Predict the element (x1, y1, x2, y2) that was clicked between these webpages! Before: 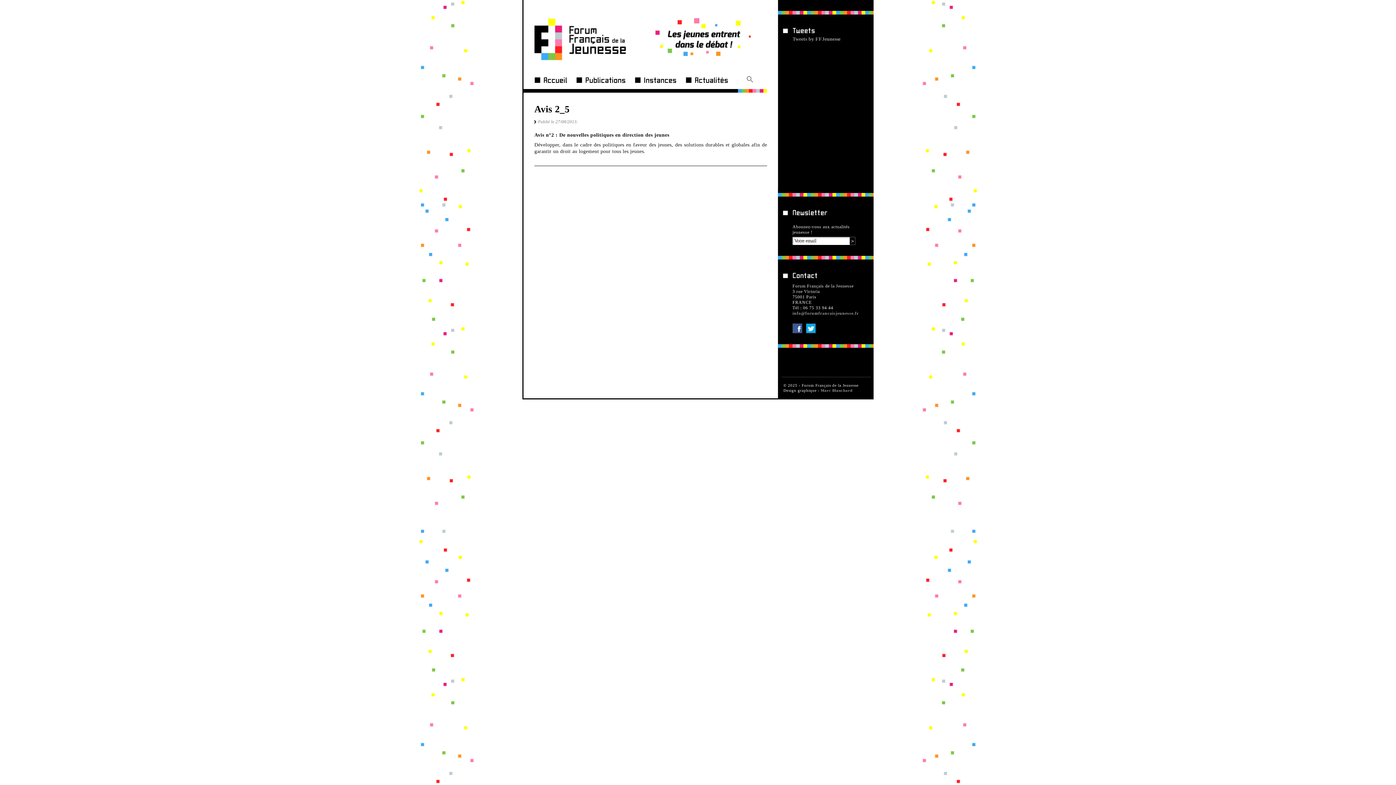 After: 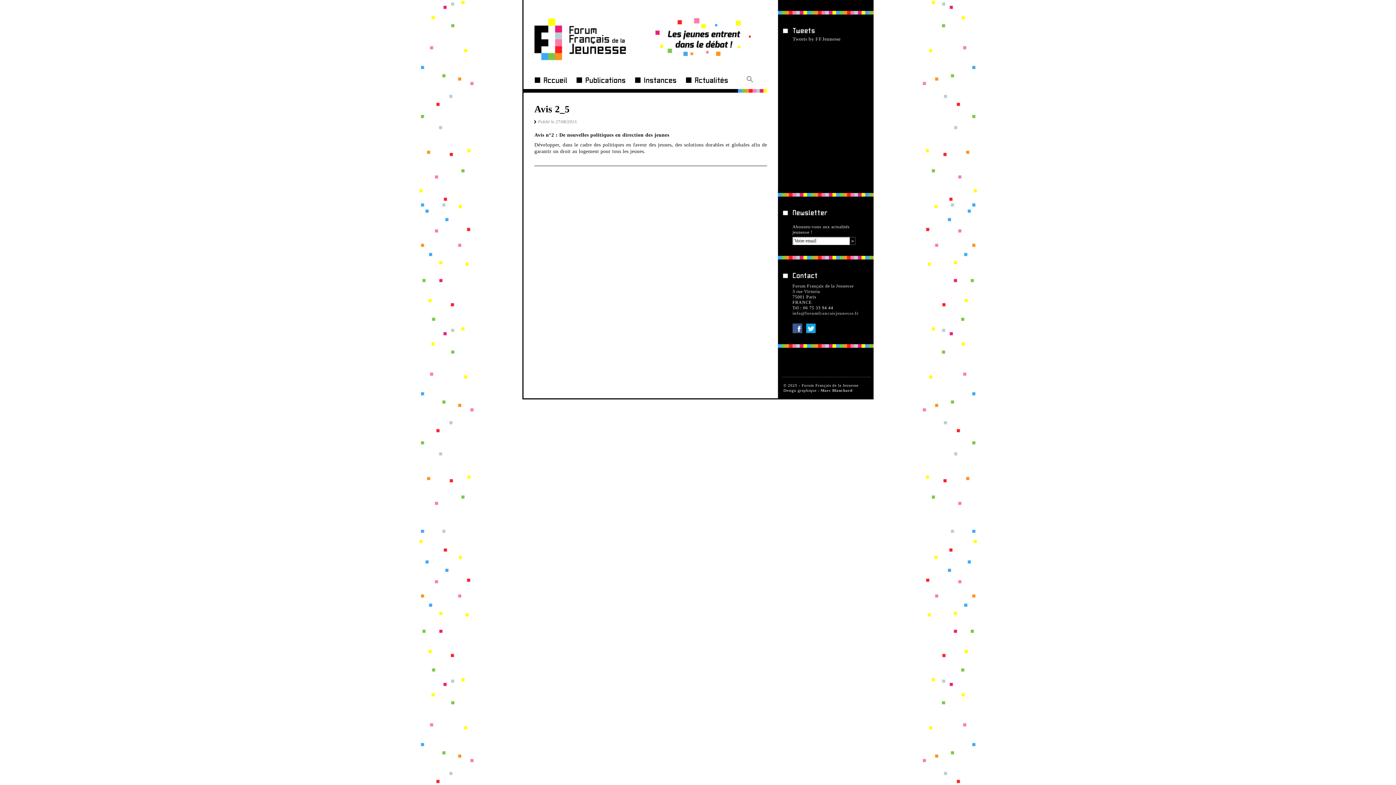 Action: label: Marc Blanchard bbox: (820, 388, 852, 392)